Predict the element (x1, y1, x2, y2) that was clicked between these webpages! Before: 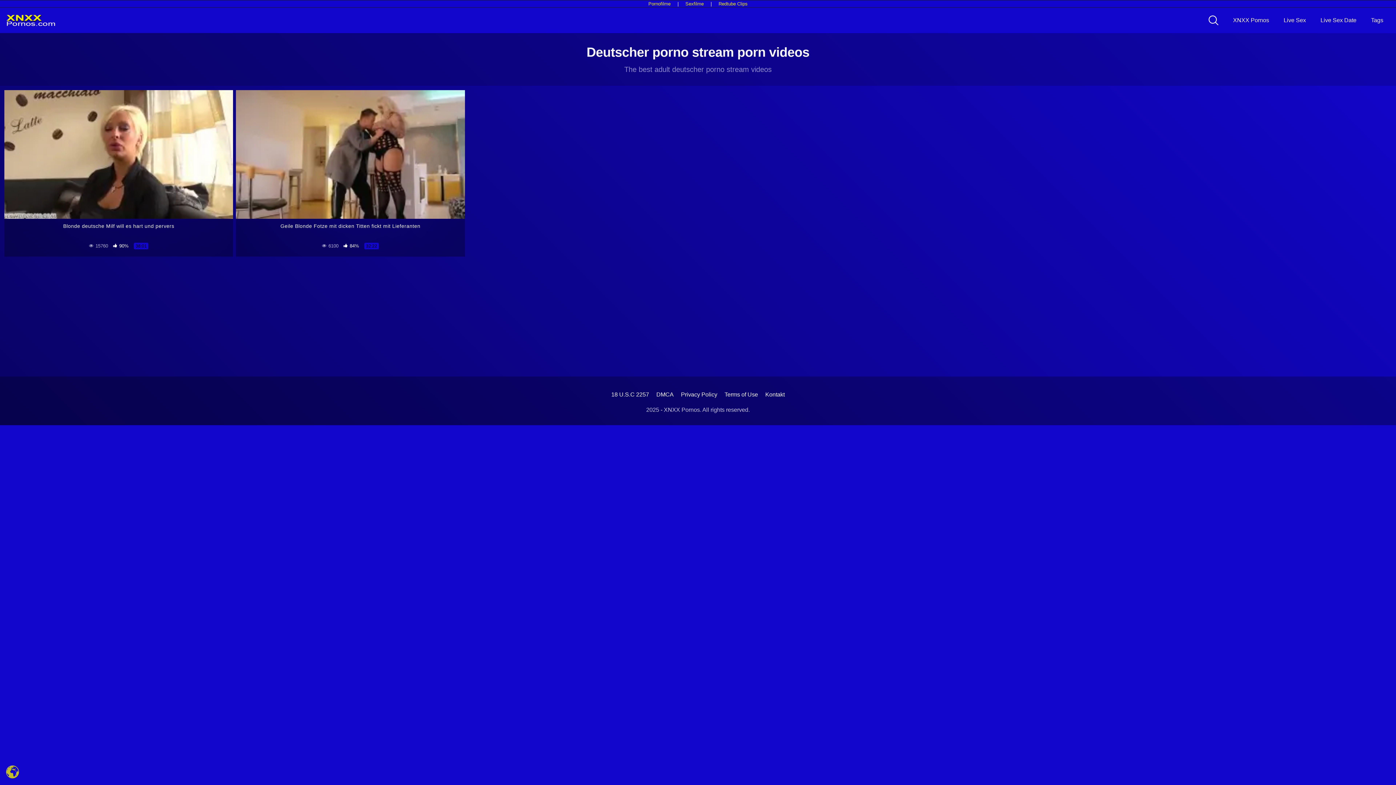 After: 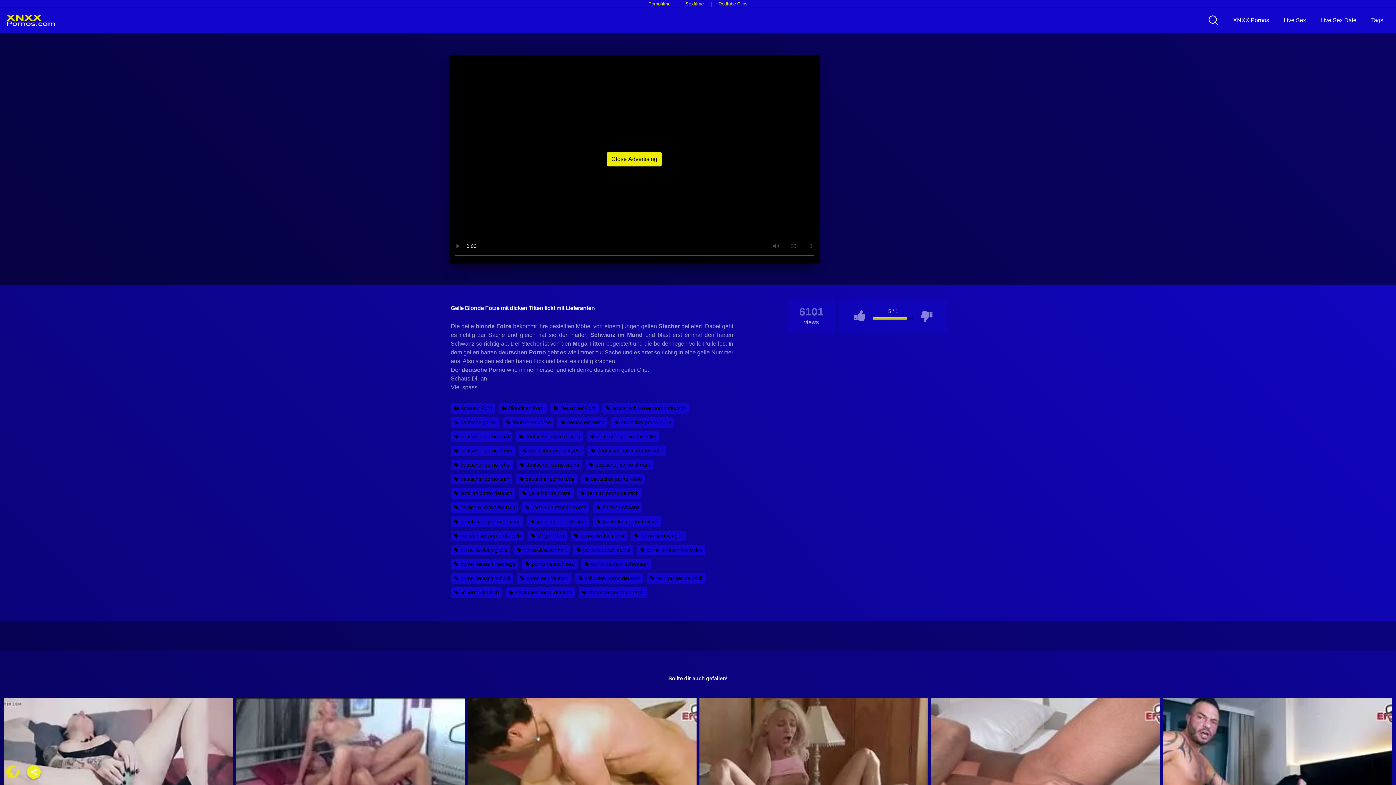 Action: bbox: (236, 90, 464, 218)